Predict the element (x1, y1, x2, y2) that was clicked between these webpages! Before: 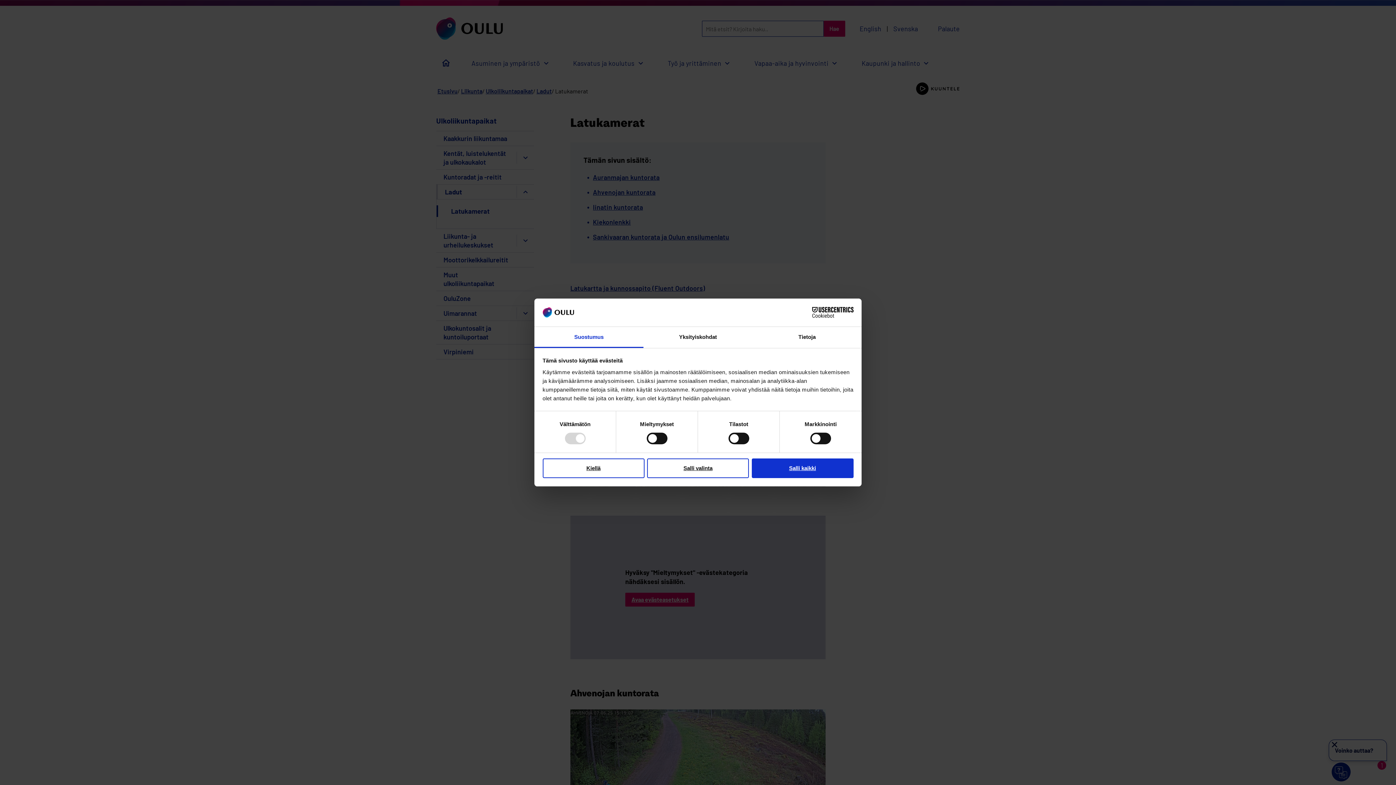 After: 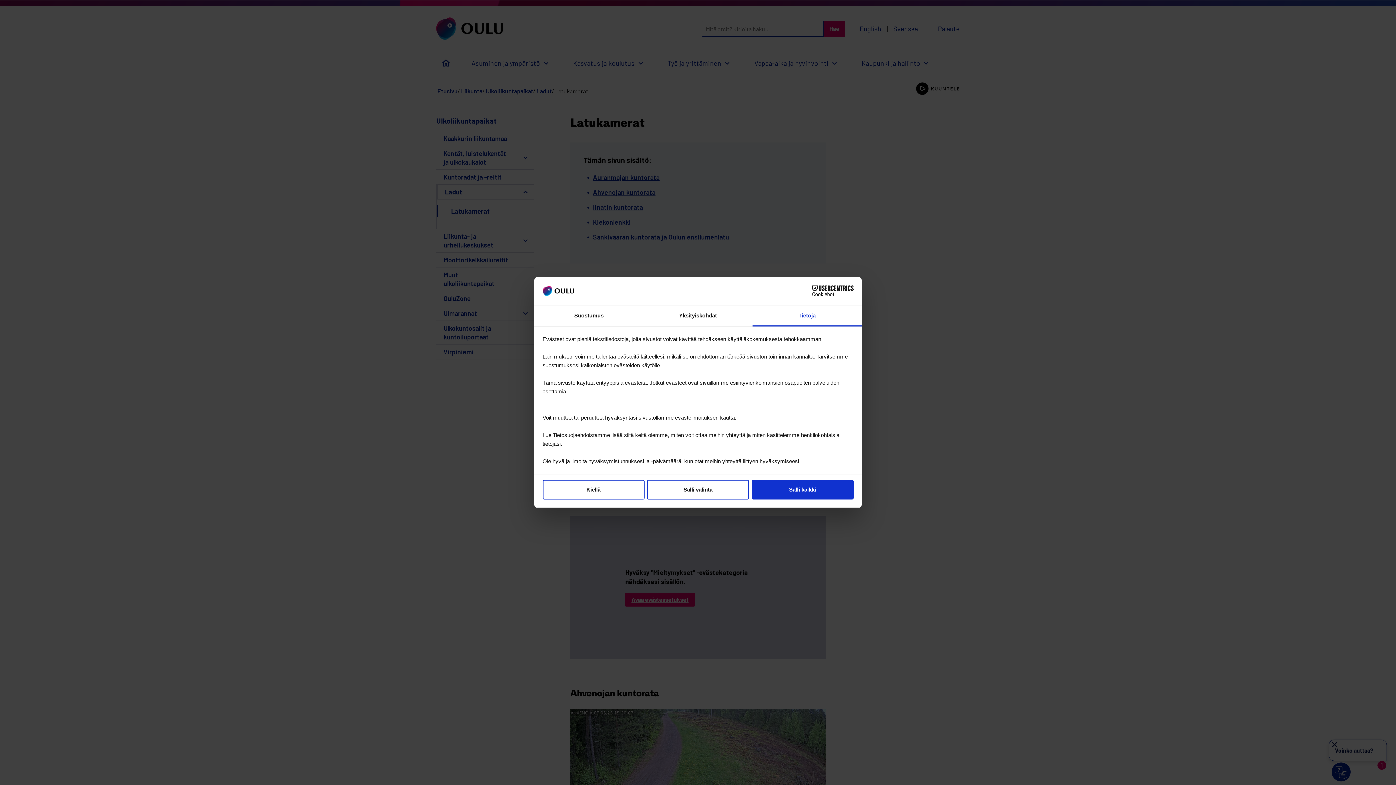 Action: label: Tietoja bbox: (752, 327, 861, 348)